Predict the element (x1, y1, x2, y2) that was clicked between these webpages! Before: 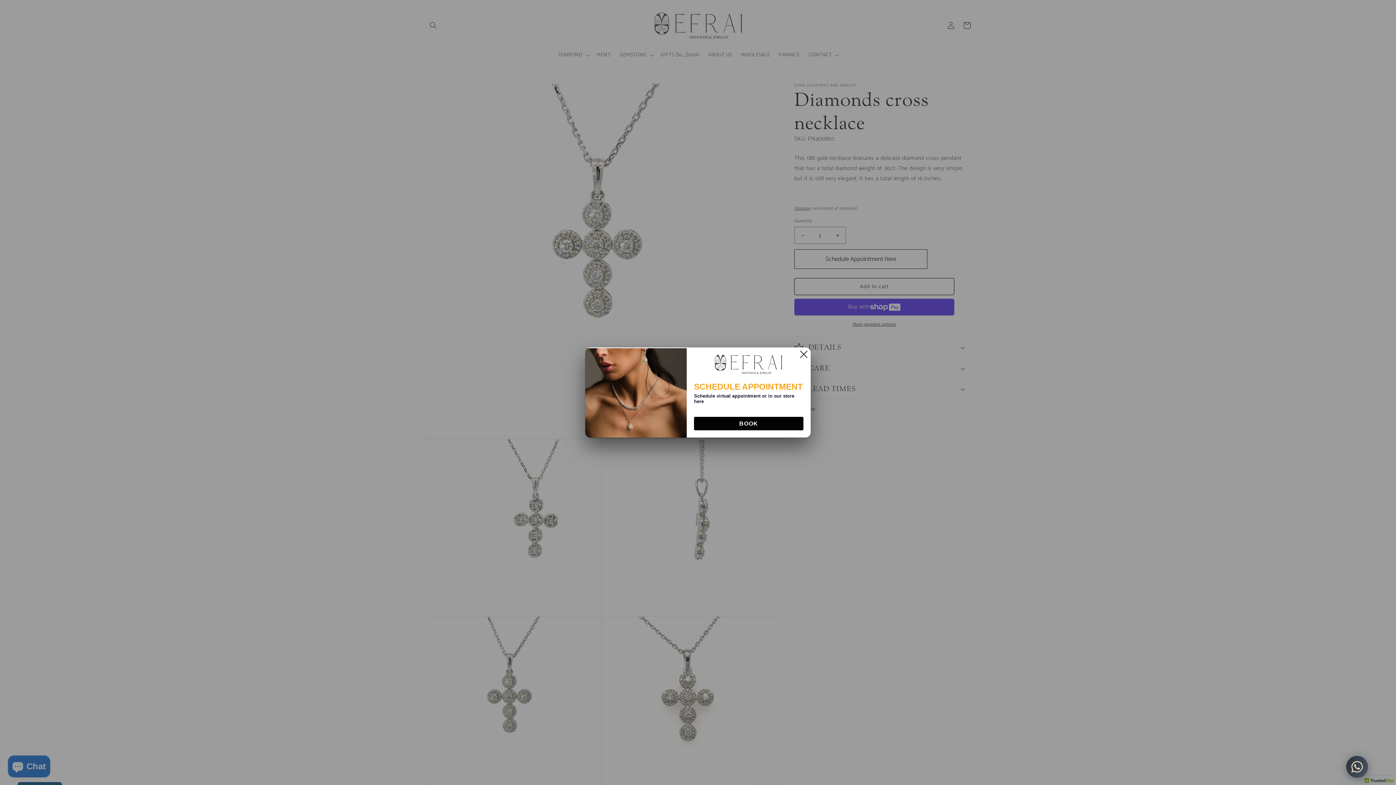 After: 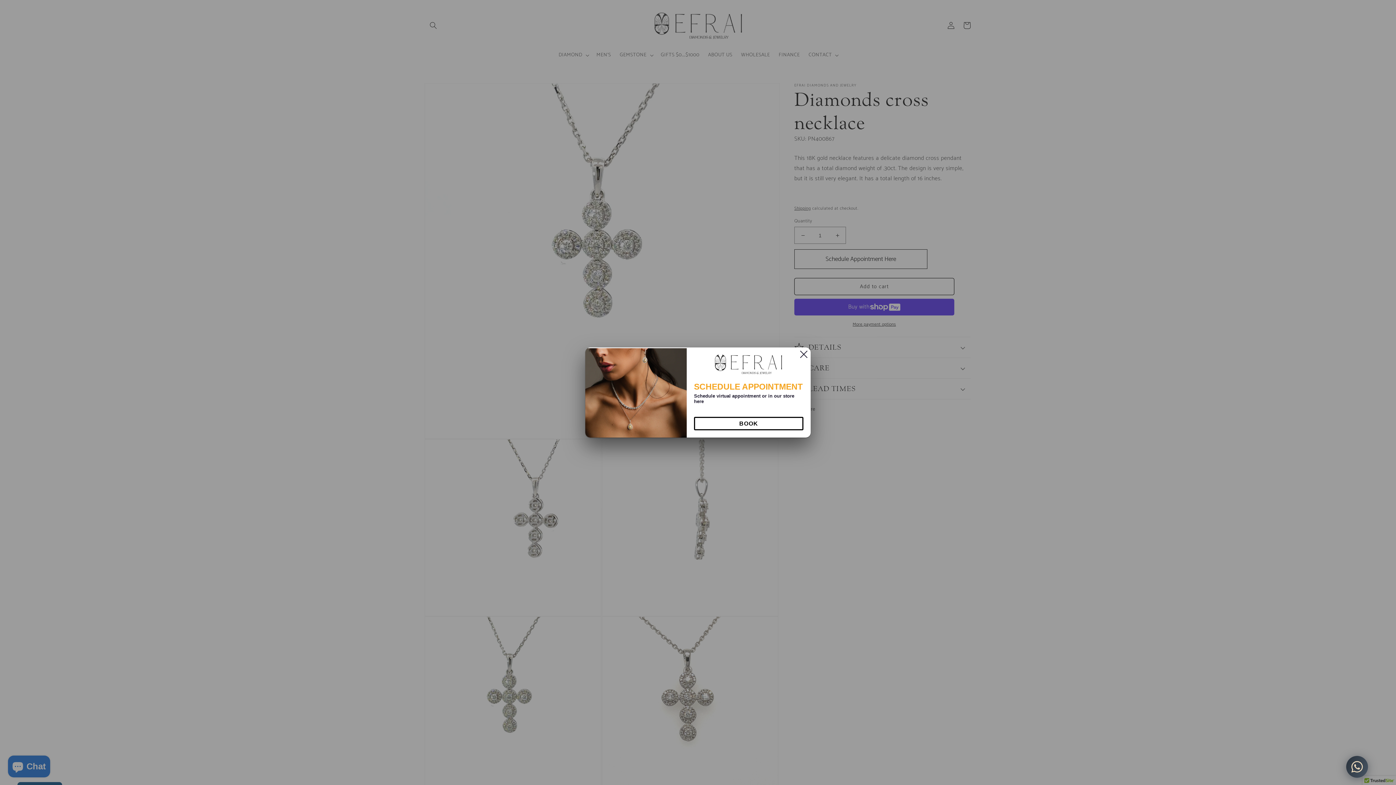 Action: bbox: (694, 417, 803, 430) label: BOOK